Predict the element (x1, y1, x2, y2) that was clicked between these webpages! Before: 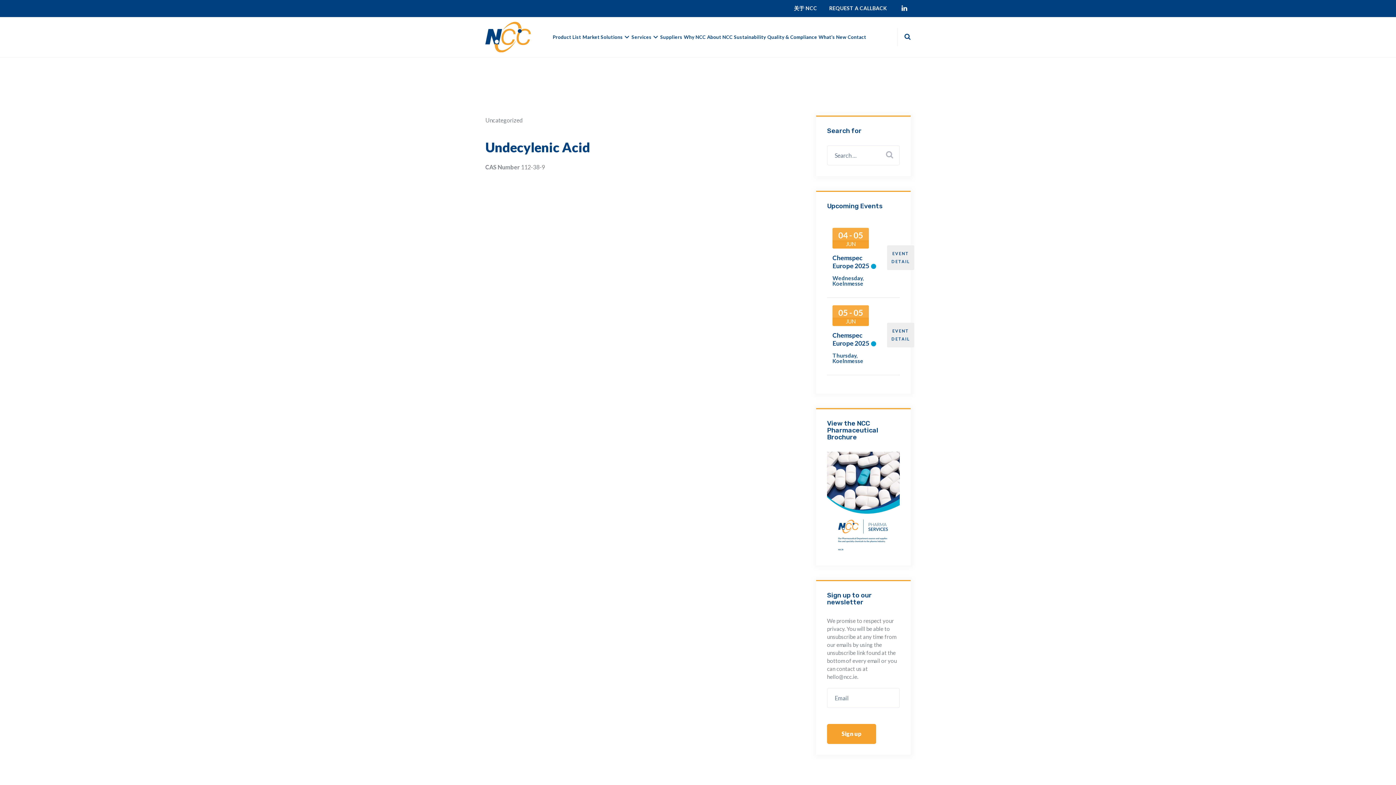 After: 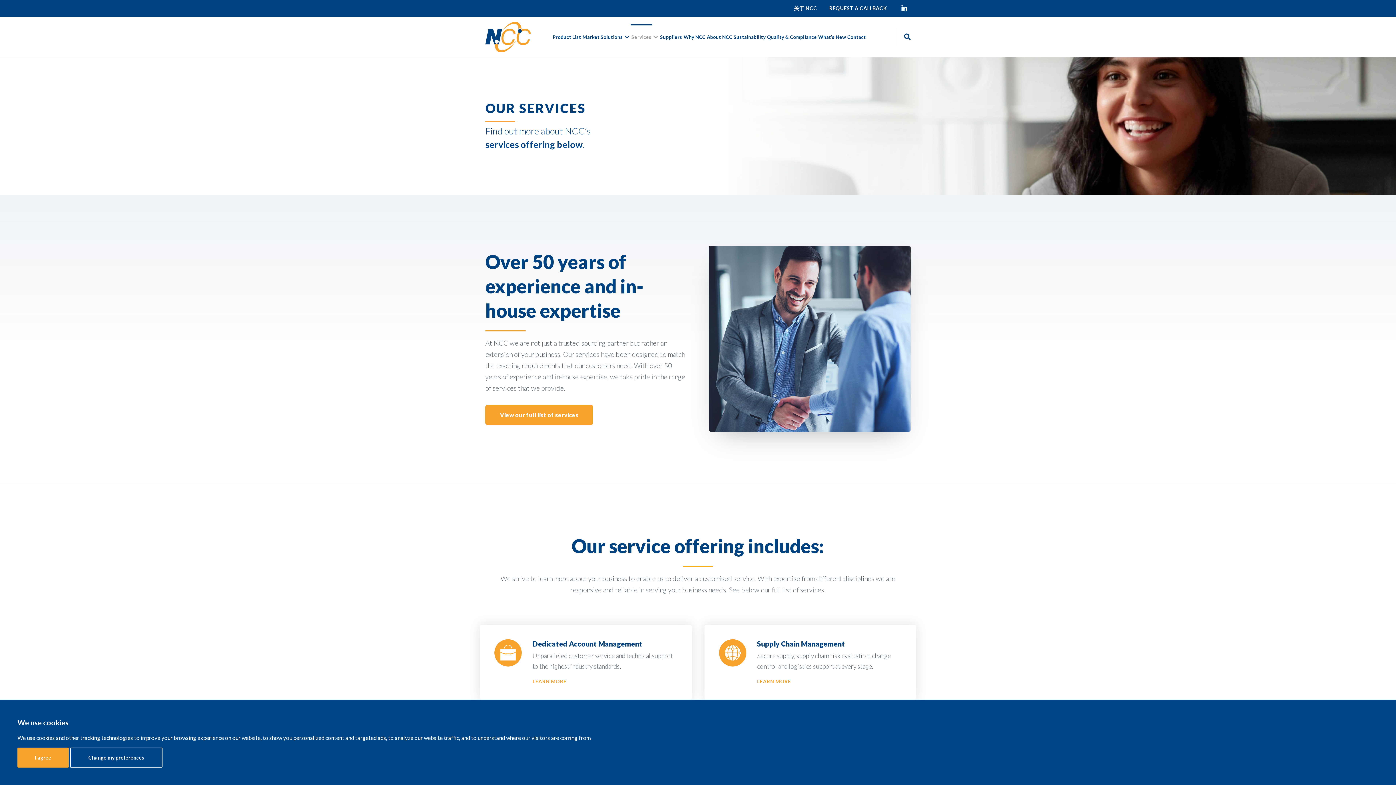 Action: bbox: (631, 25, 651, 49) label: Services